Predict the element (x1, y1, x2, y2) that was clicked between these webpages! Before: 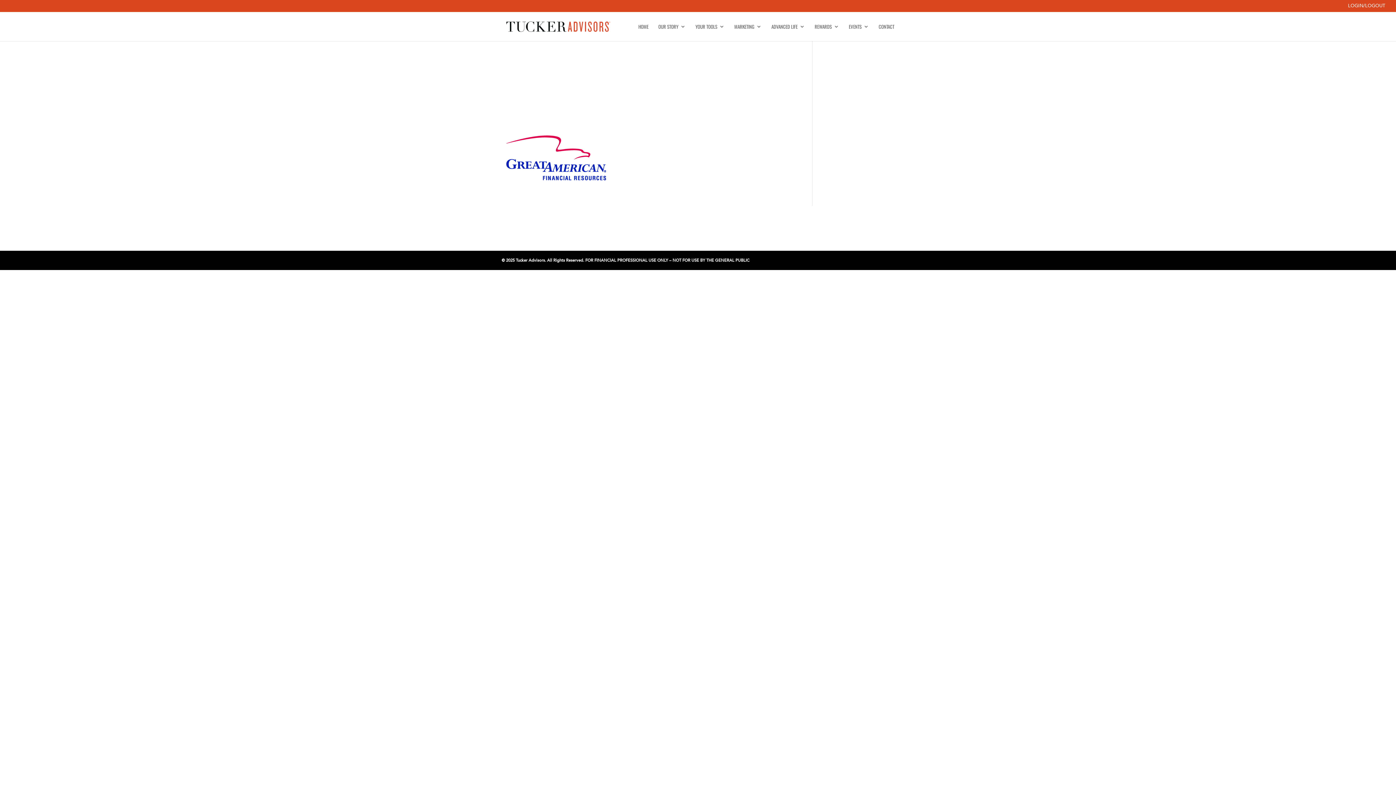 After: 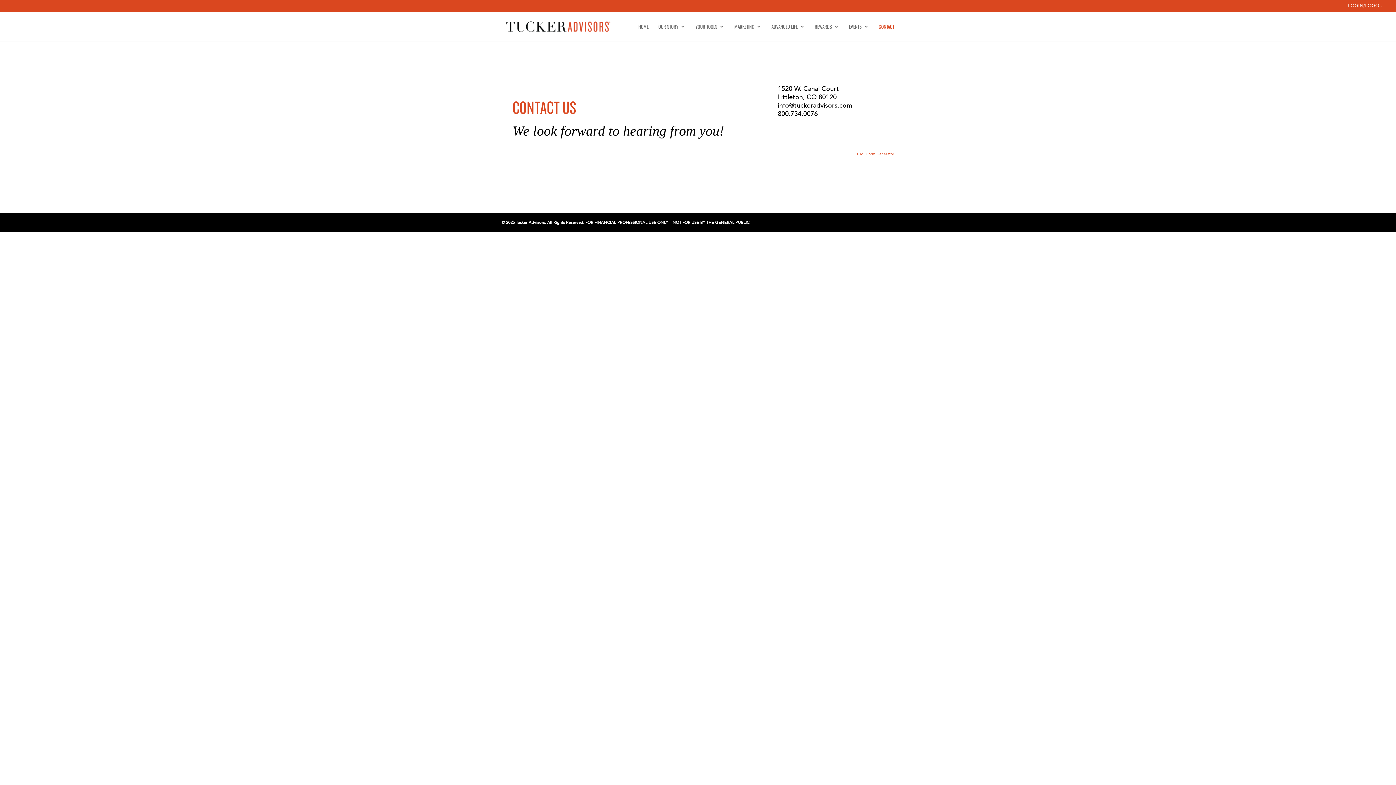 Action: bbox: (878, 23, 894, 40) label: CONTACT